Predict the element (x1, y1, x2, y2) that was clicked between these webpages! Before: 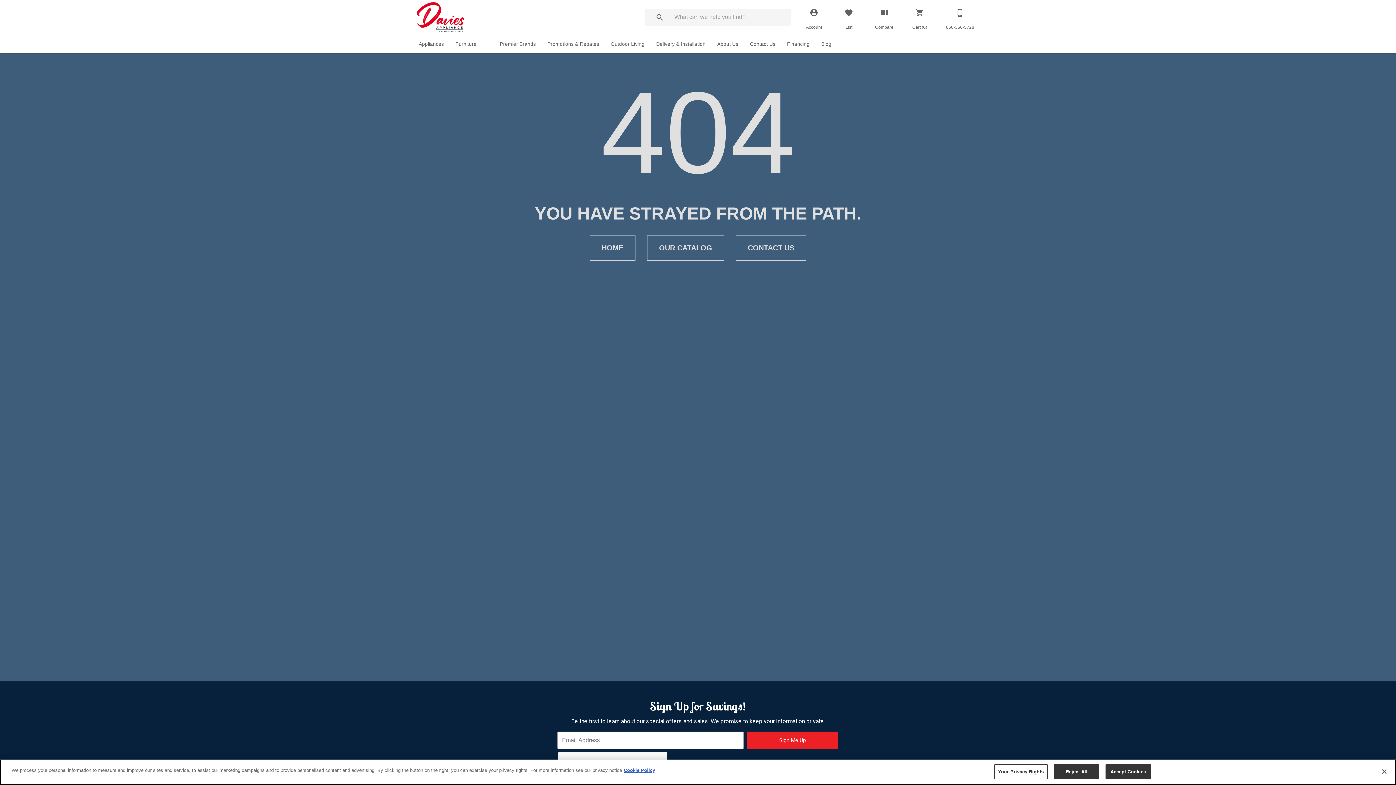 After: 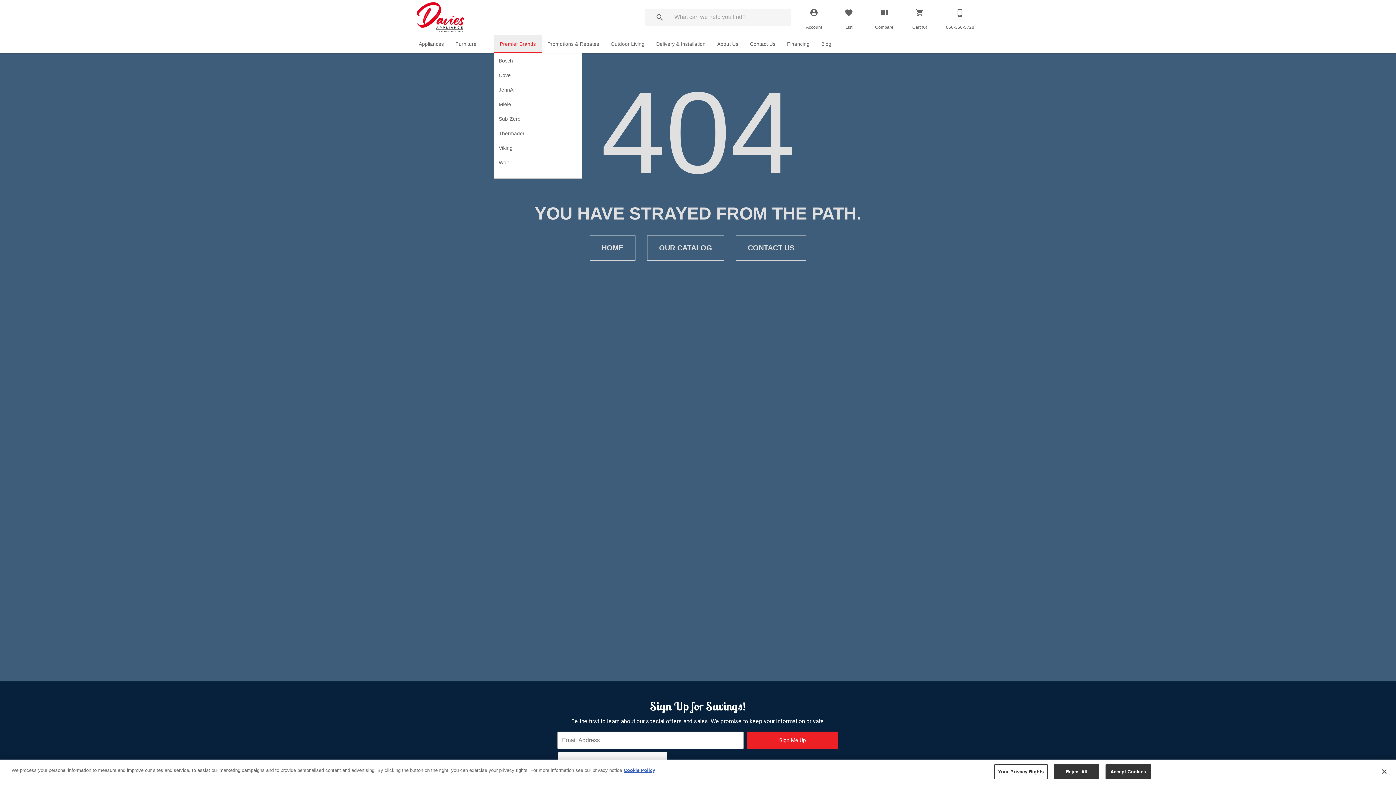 Action: label: Premier Brands bbox: (494, 36, 541, 51)